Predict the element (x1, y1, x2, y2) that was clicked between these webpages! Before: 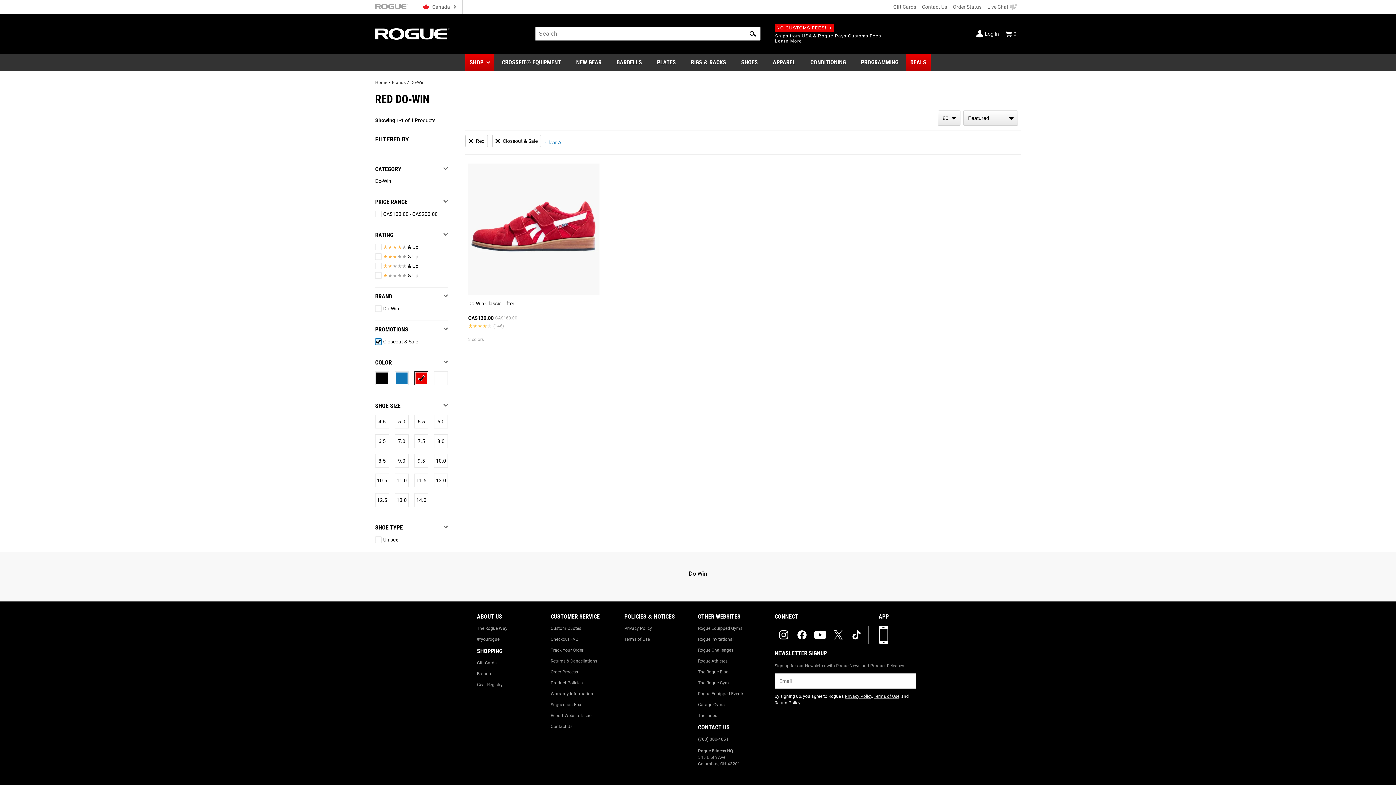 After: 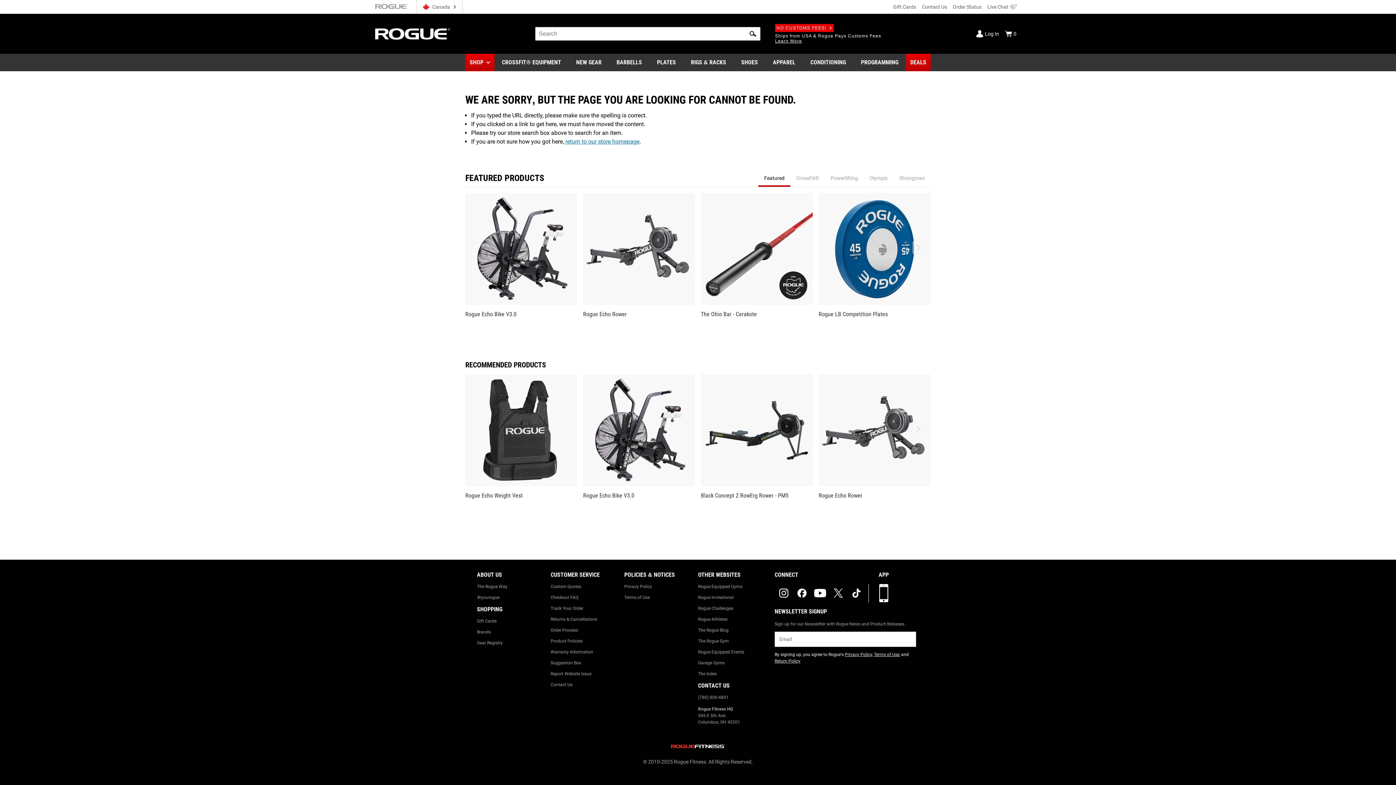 Action: label: The Rogue Gym bbox: (698, 680, 771, 685)